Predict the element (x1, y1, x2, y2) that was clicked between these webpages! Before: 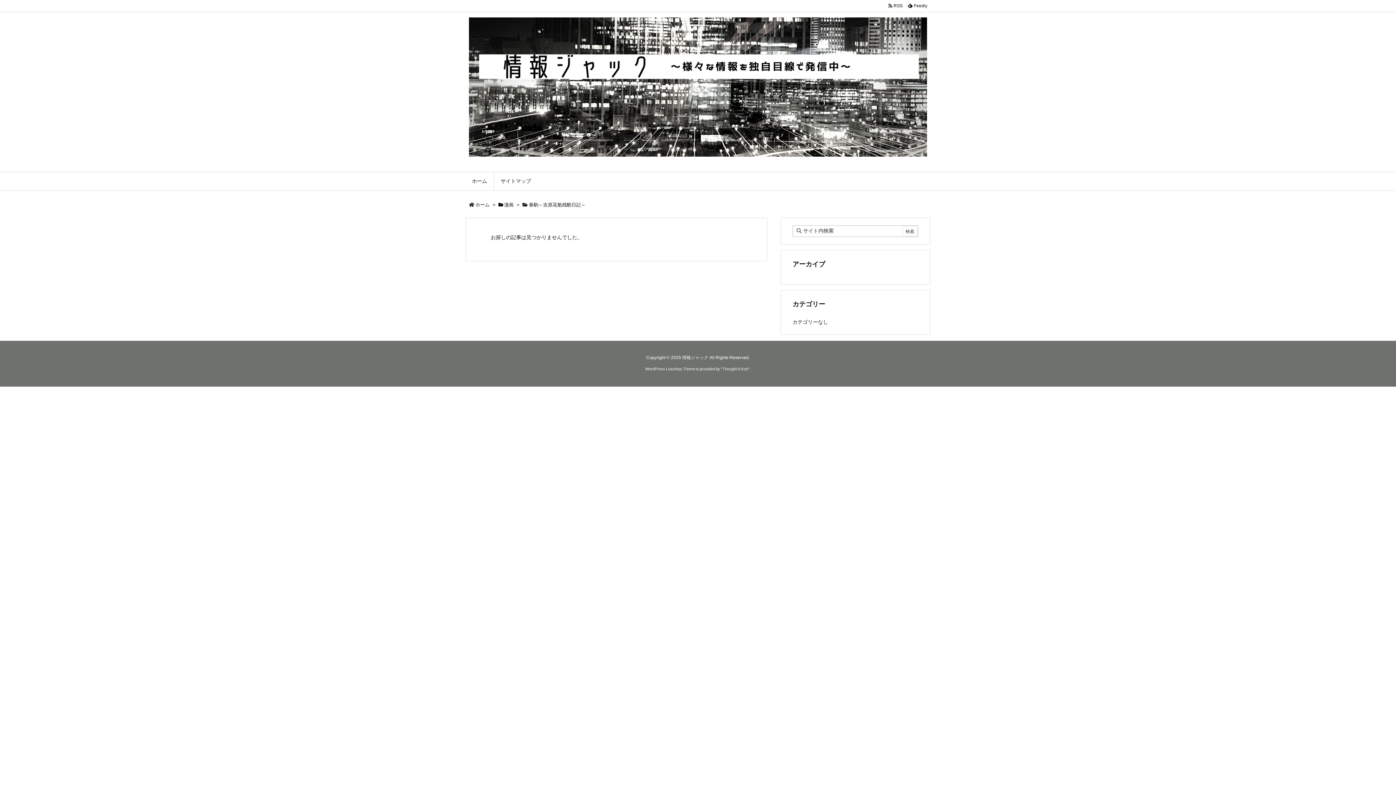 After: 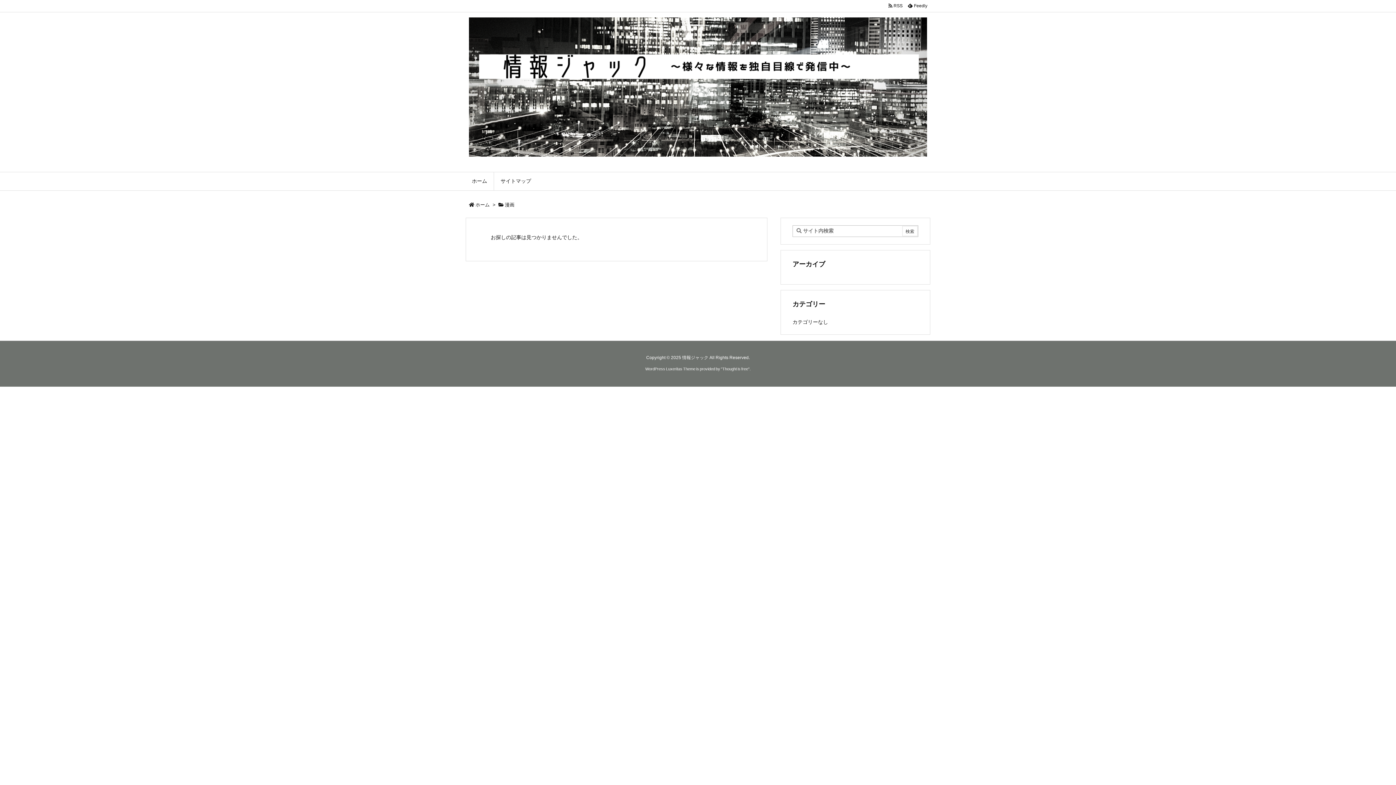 Action: label: 漫画 bbox: (504, 202, 513, 207)